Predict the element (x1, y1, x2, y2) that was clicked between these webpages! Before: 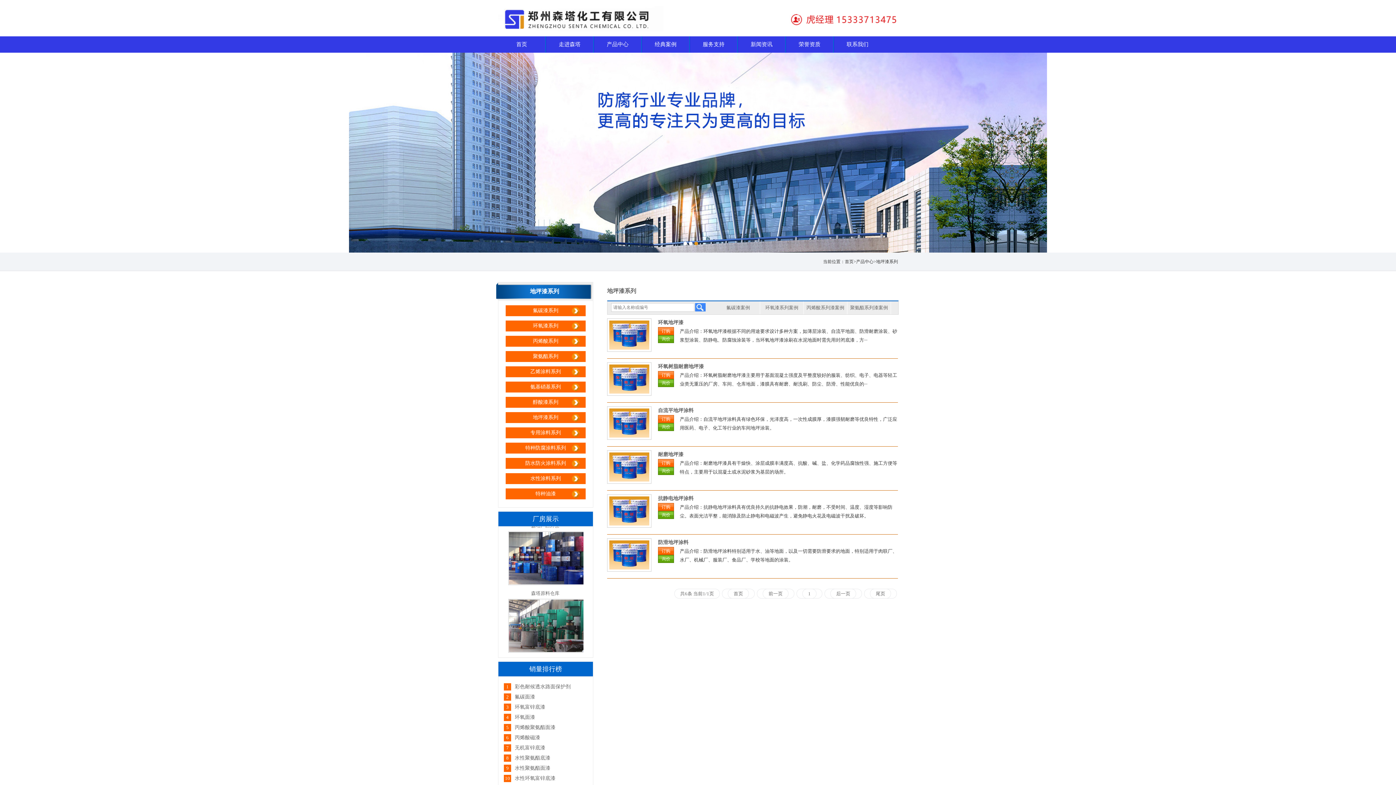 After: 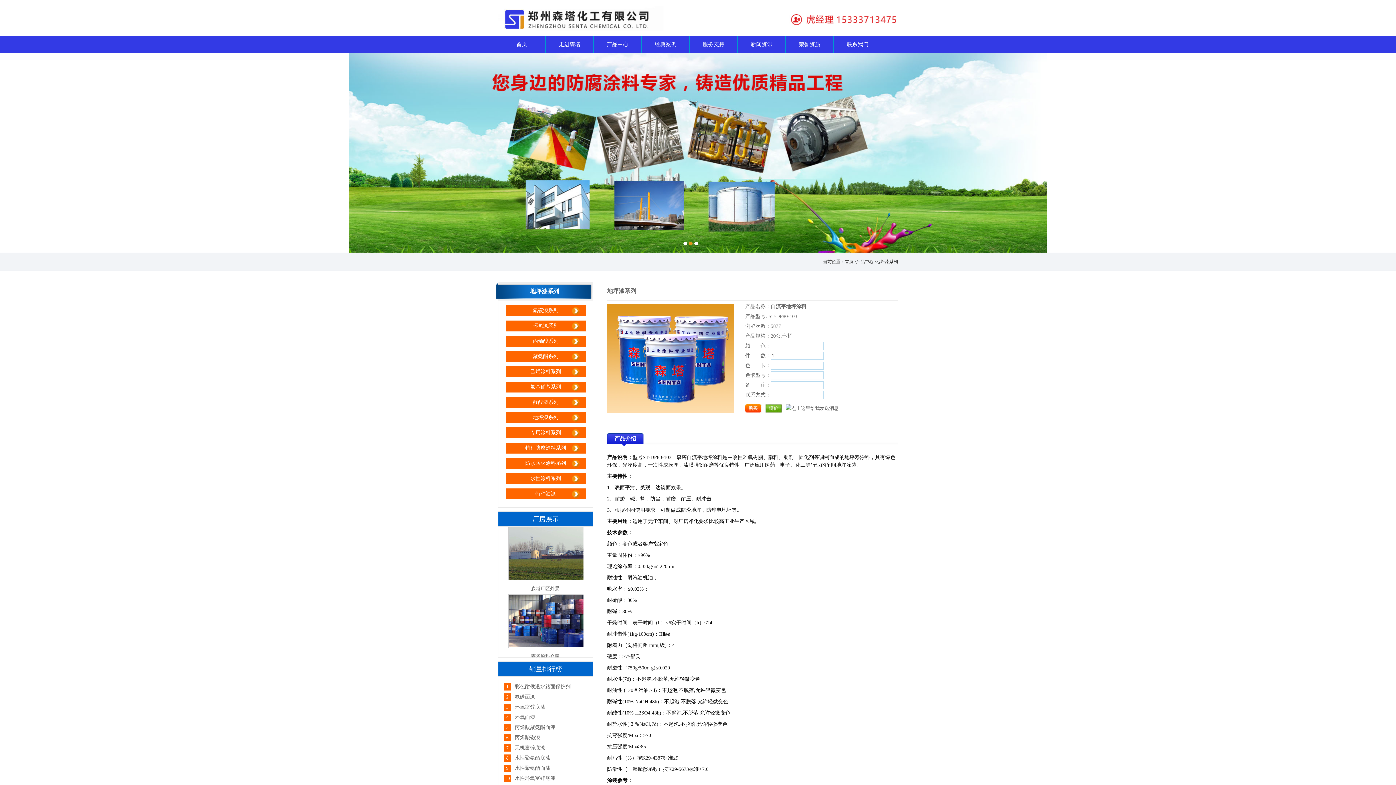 Action: bbox: (609, 433, 649, 438)